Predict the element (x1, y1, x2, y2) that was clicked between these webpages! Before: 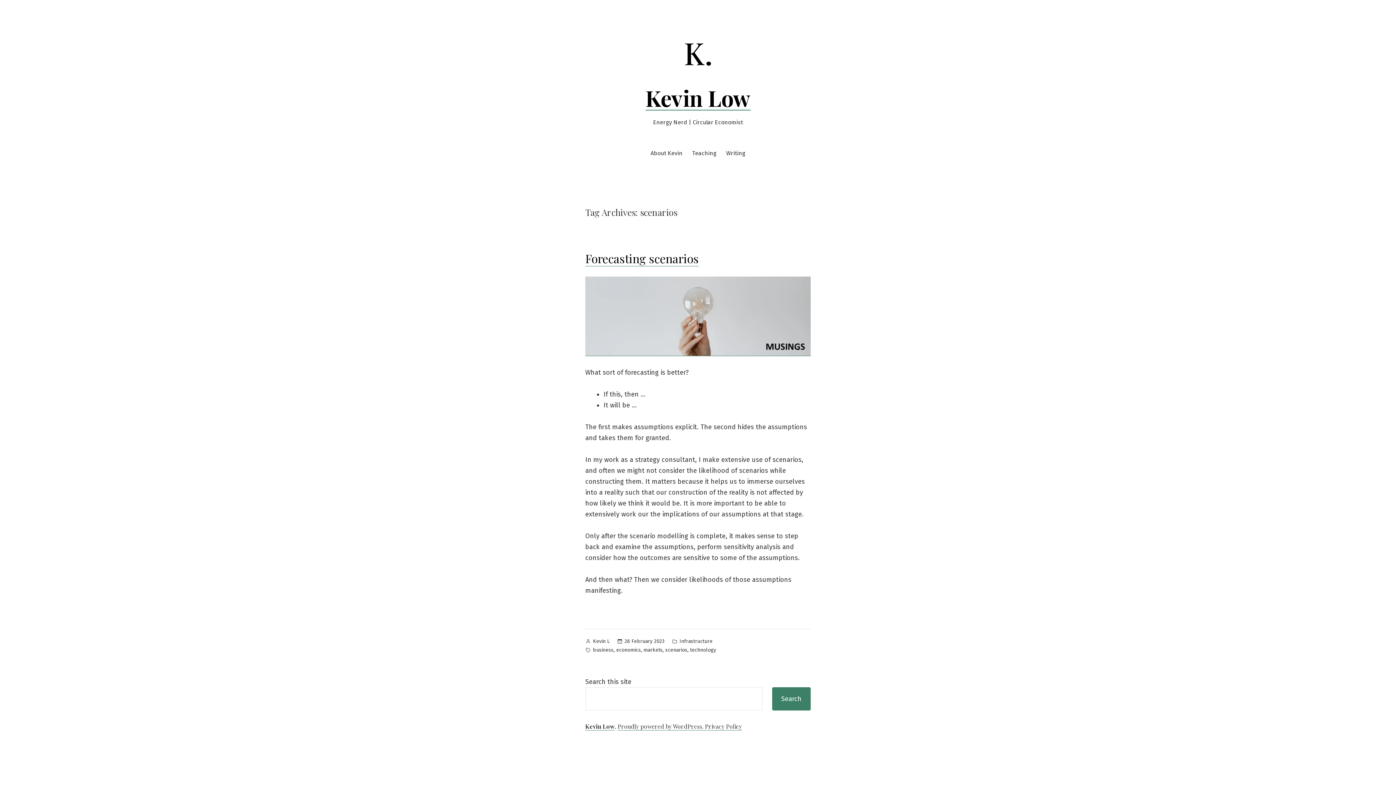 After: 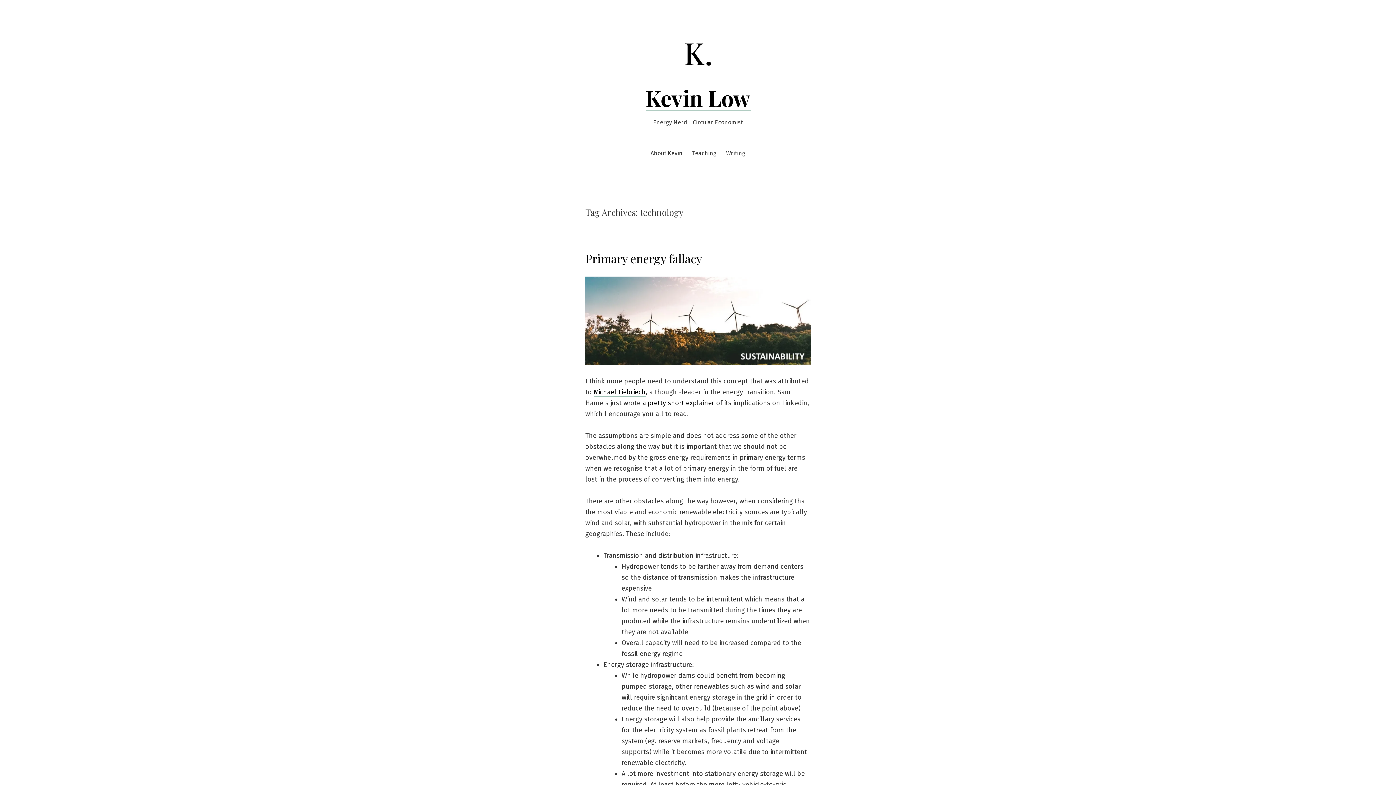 Action: bbox: (690, 646, 716, 654) label: technology